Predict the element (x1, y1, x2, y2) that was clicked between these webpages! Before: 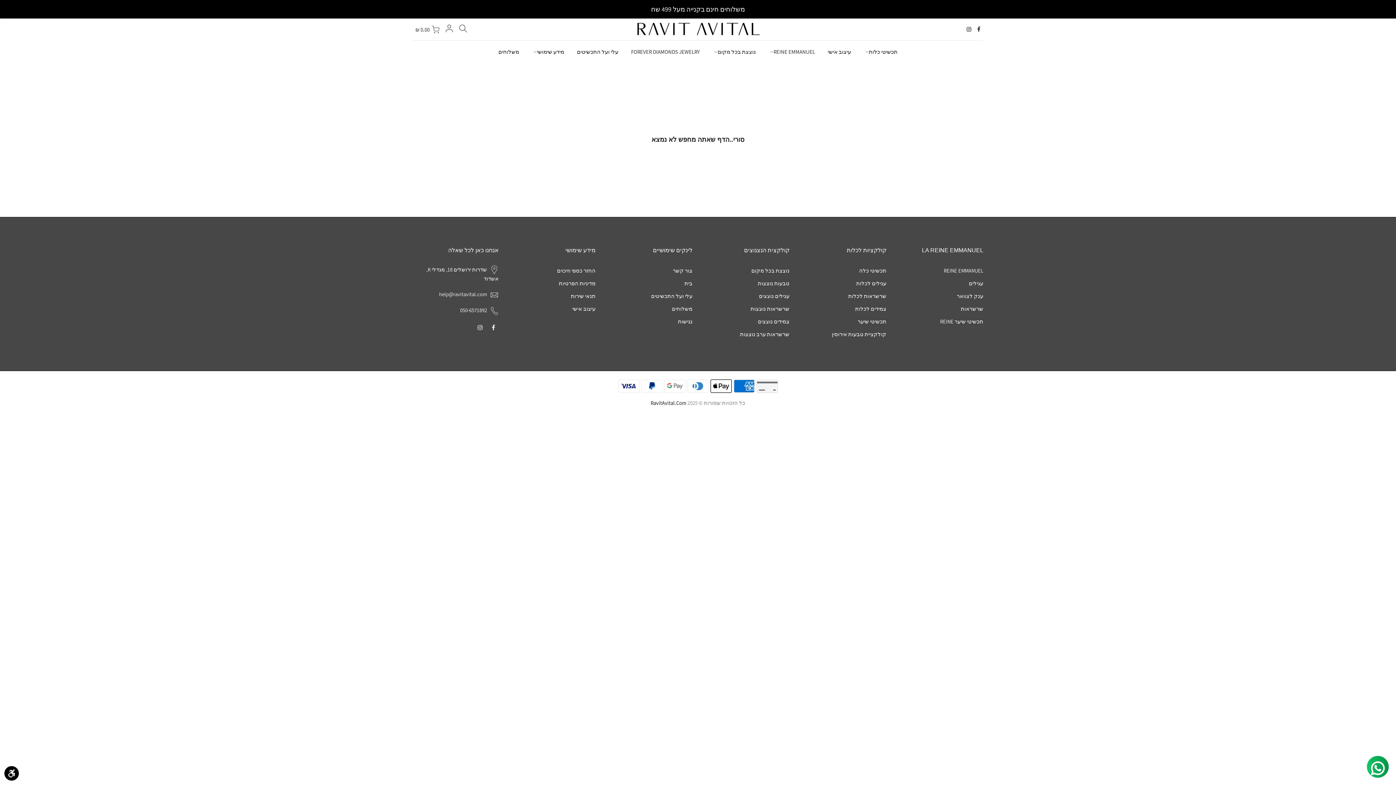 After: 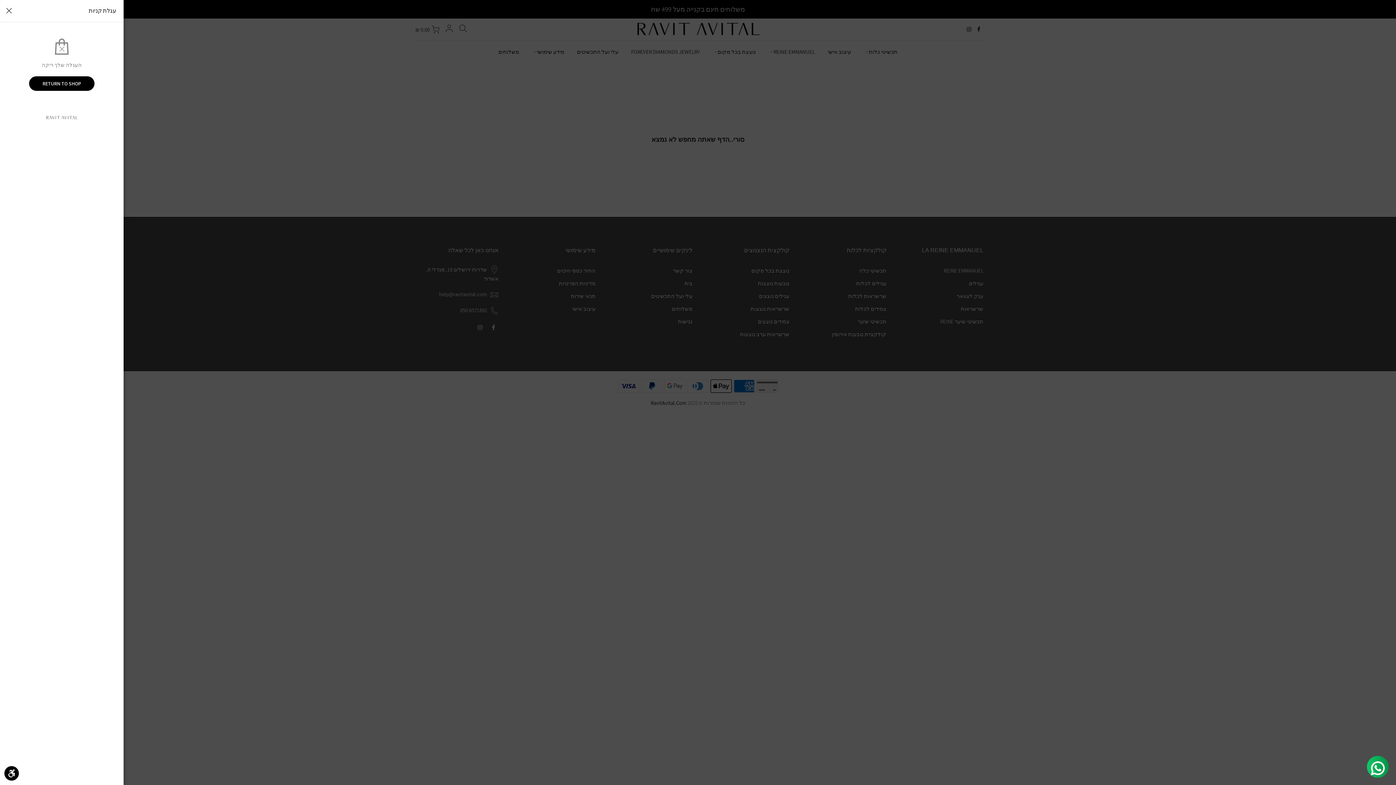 Action: bbox: (415, 24, 439, 34) label: 0.00 ₪